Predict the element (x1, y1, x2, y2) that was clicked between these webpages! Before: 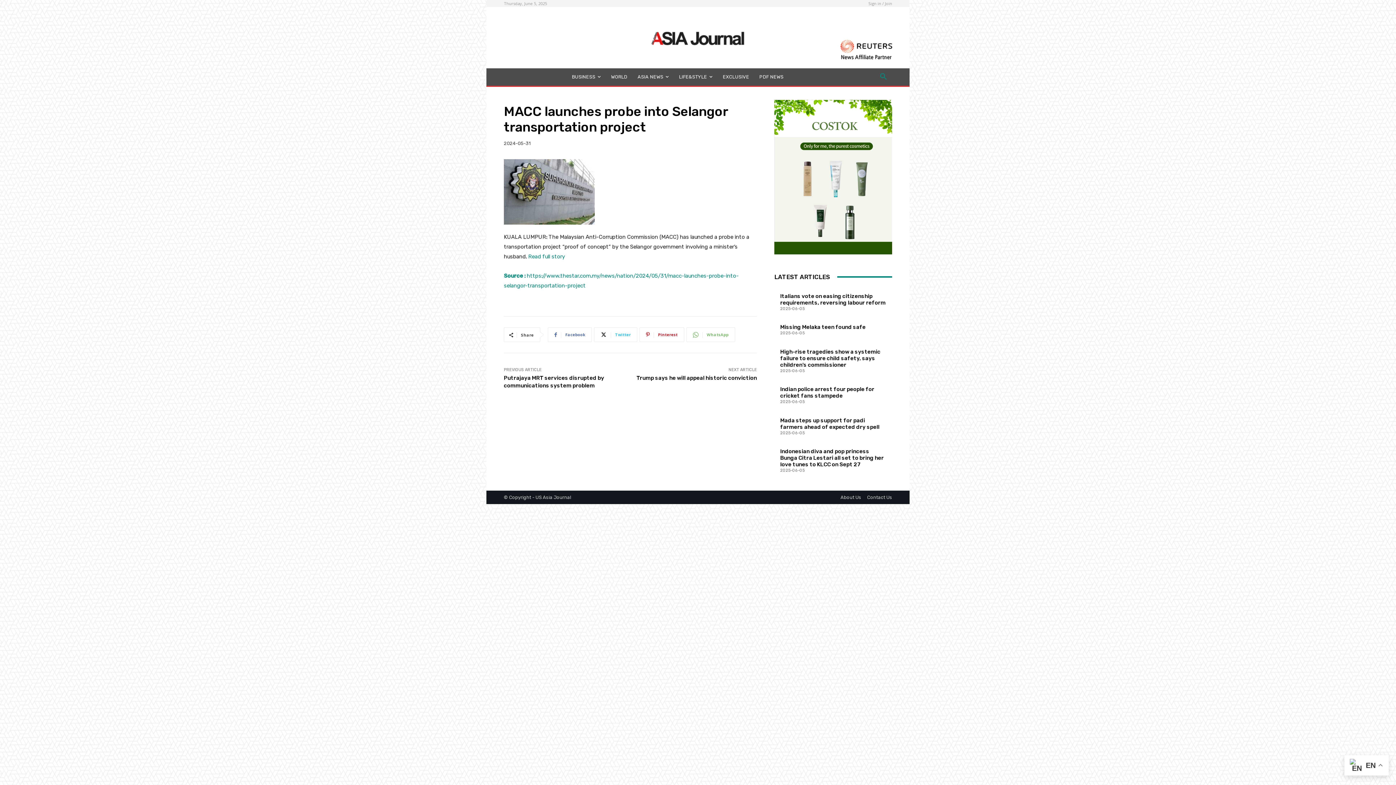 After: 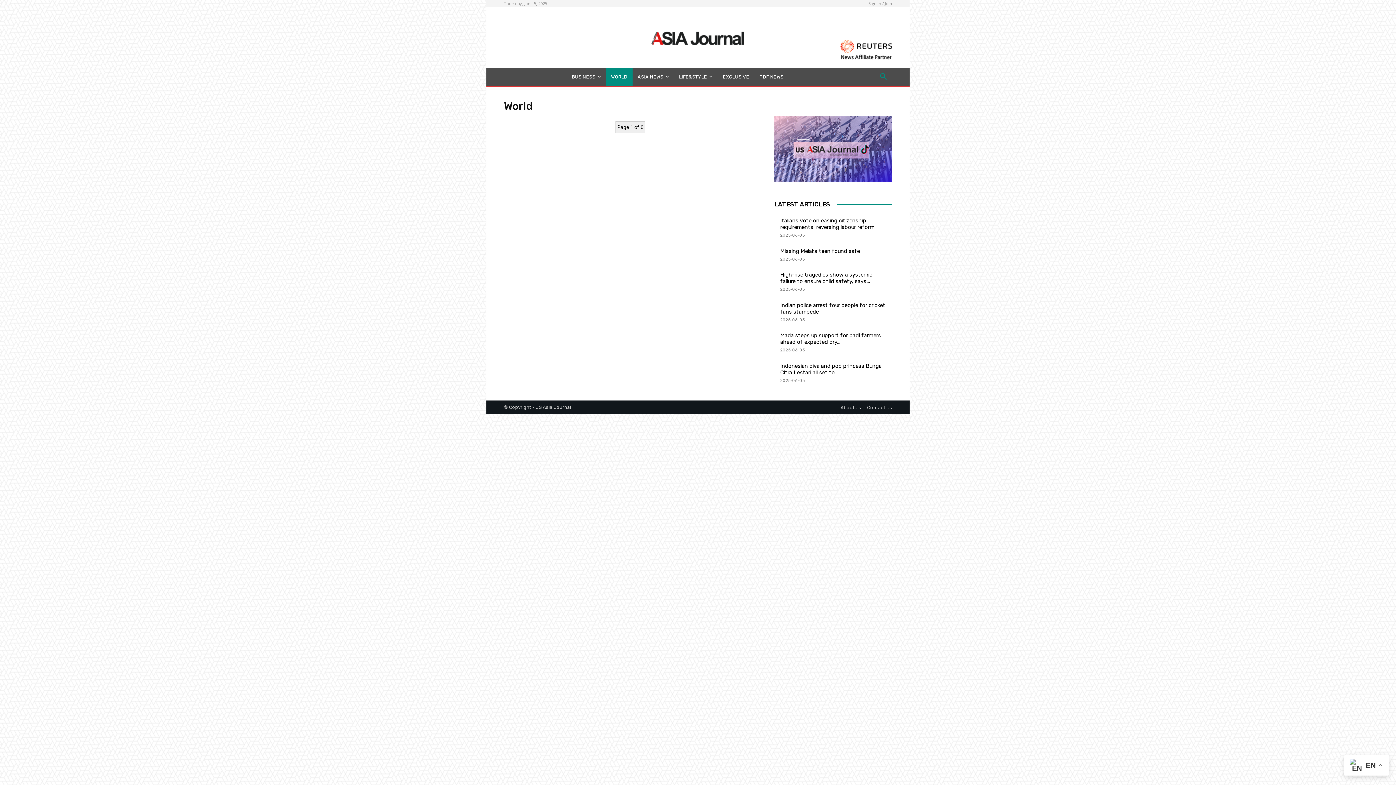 Action: label: WORLD bbox: (606, 68, 632, 85)